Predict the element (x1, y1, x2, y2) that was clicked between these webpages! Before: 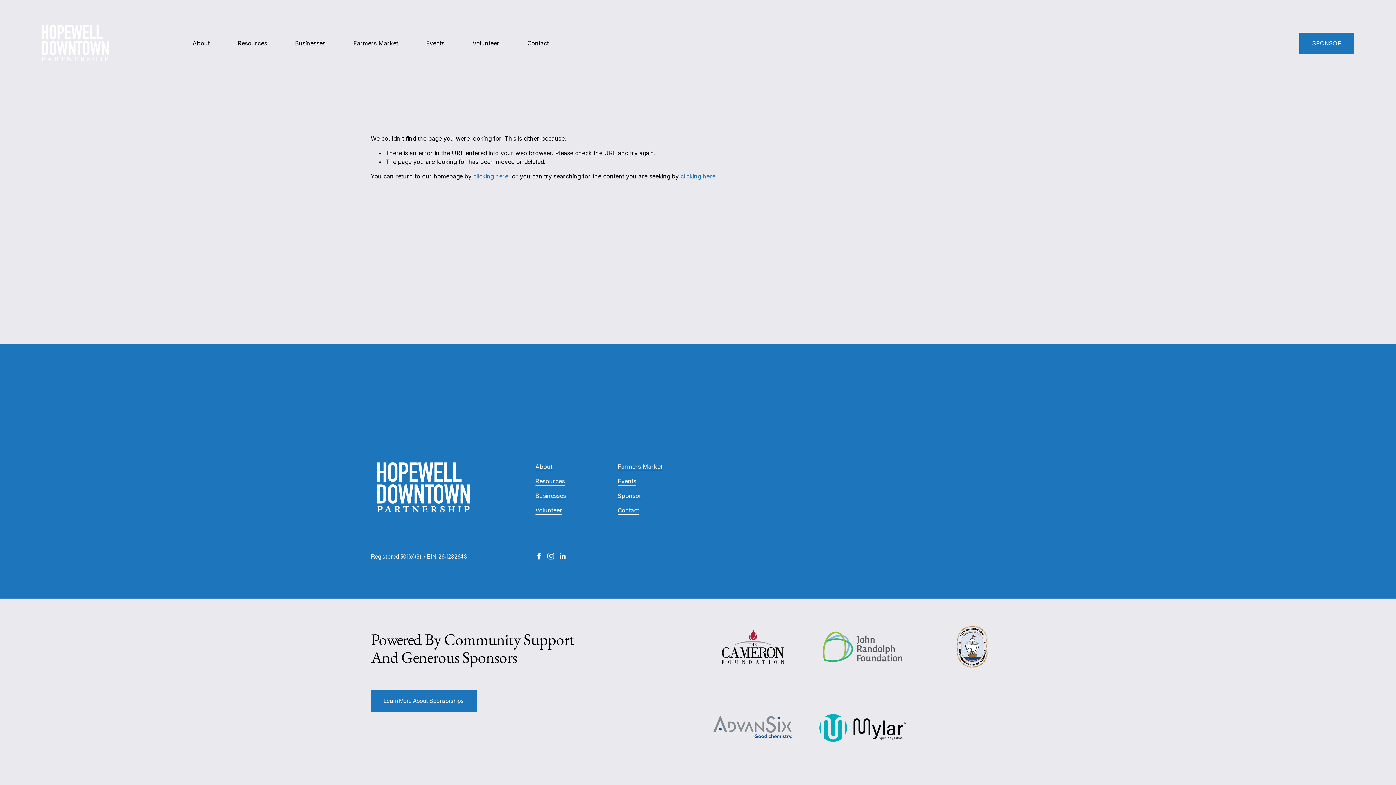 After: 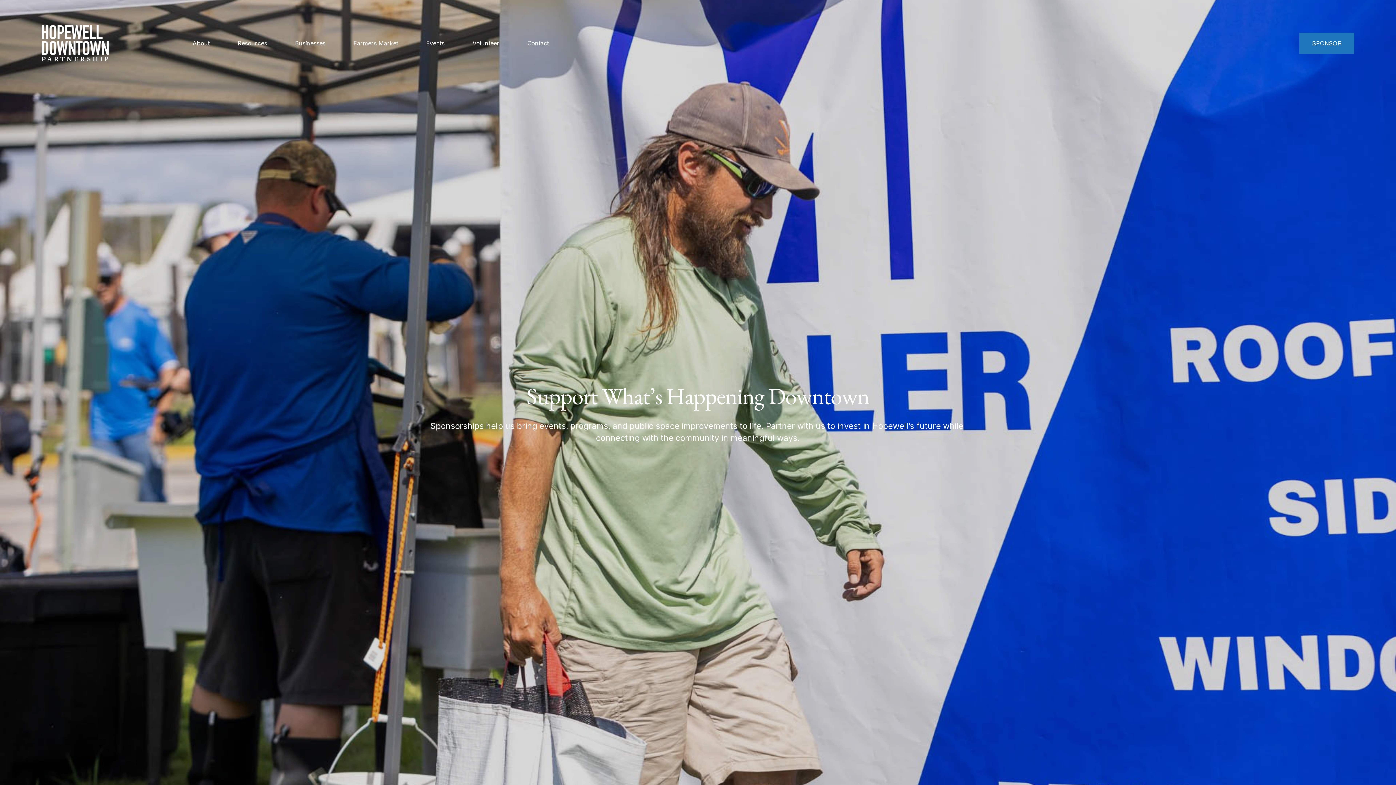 Action: bbox: (1299, 32, 1354, 53) label: SPONSOR